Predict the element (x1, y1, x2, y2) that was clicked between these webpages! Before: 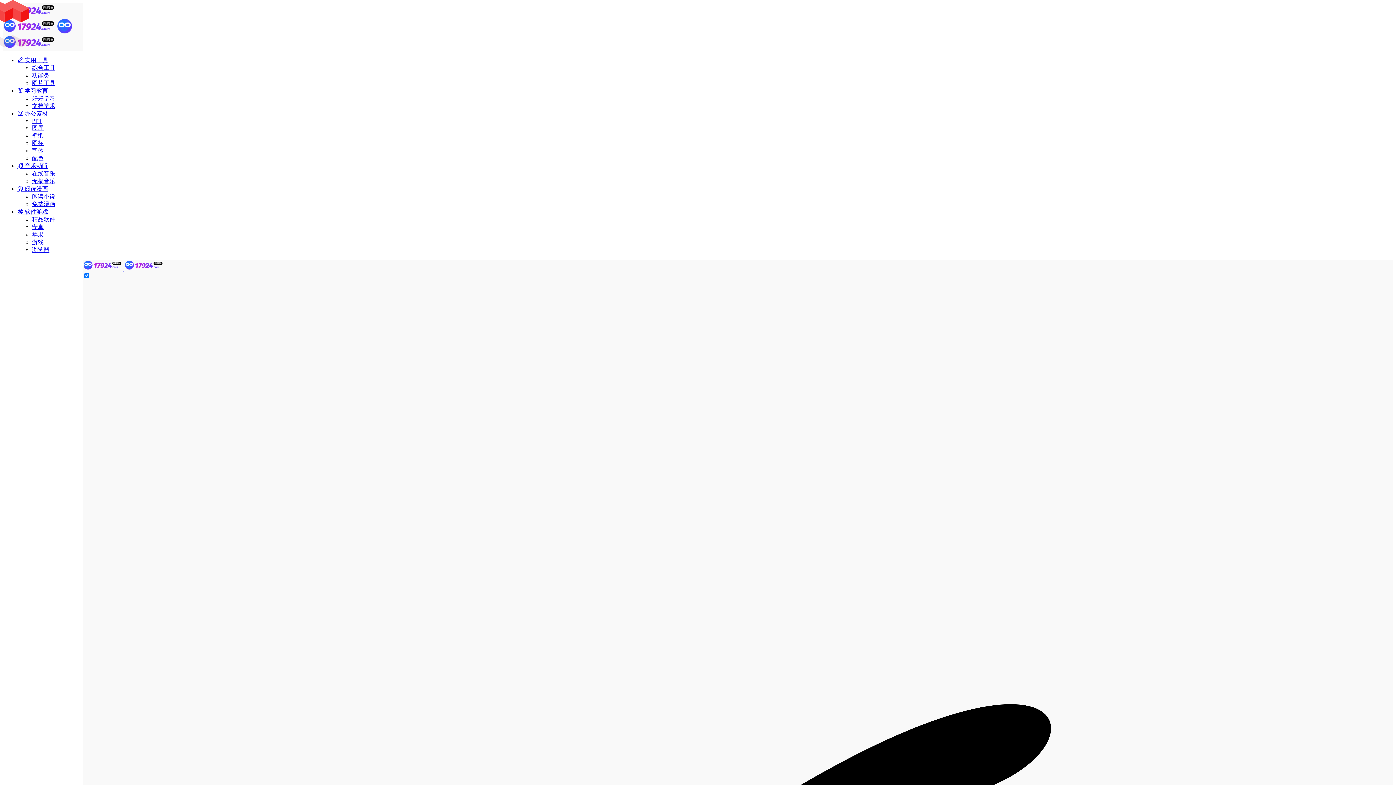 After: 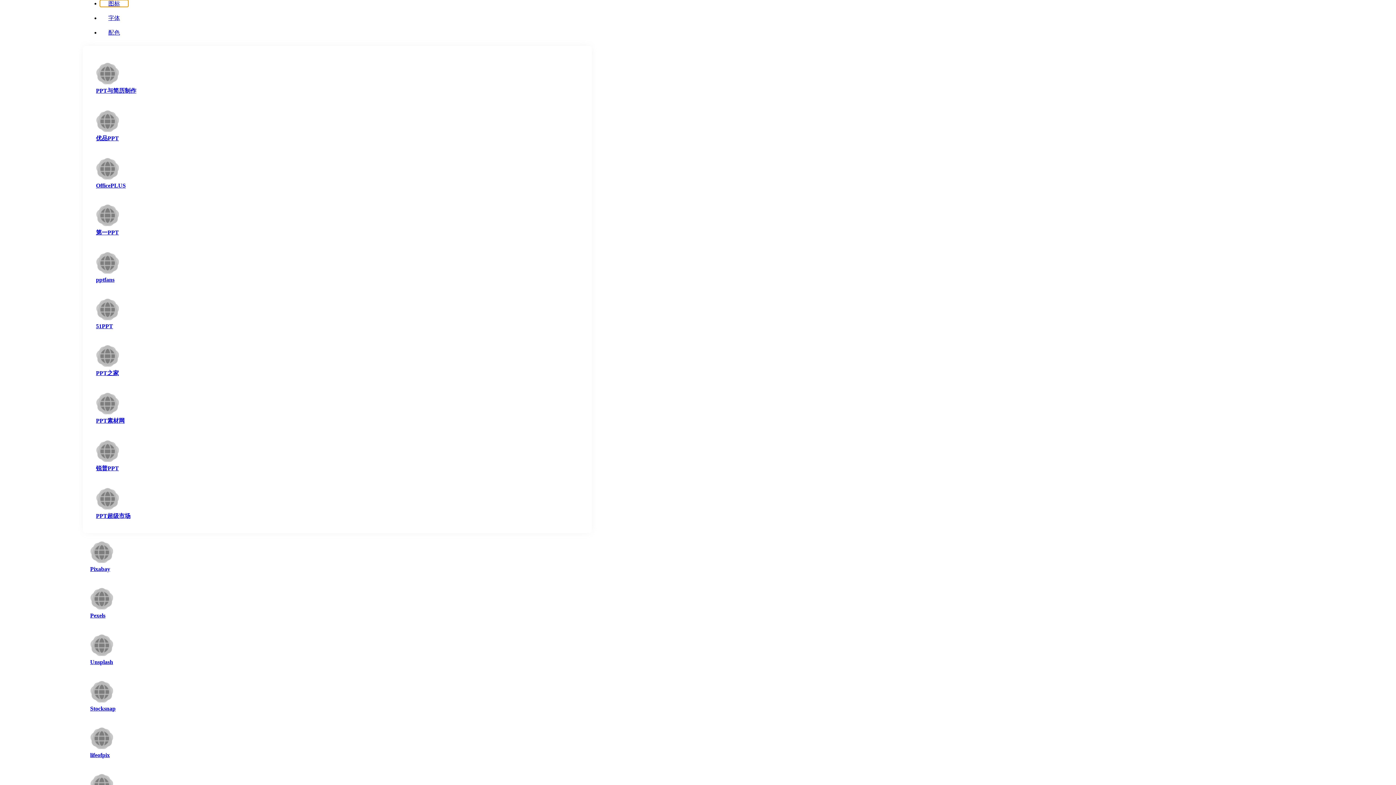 Action: label: 图标 bbox: (32, 140, 43, 146)